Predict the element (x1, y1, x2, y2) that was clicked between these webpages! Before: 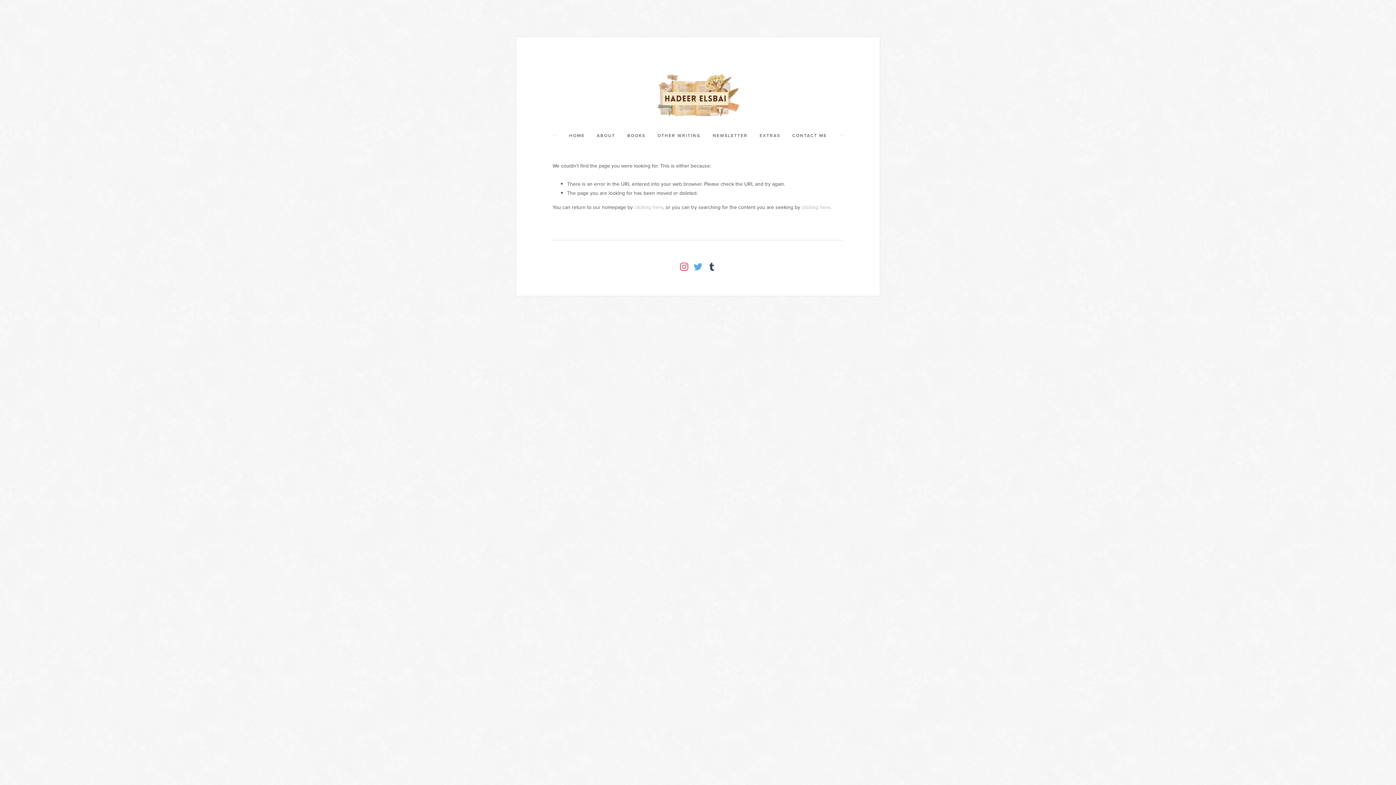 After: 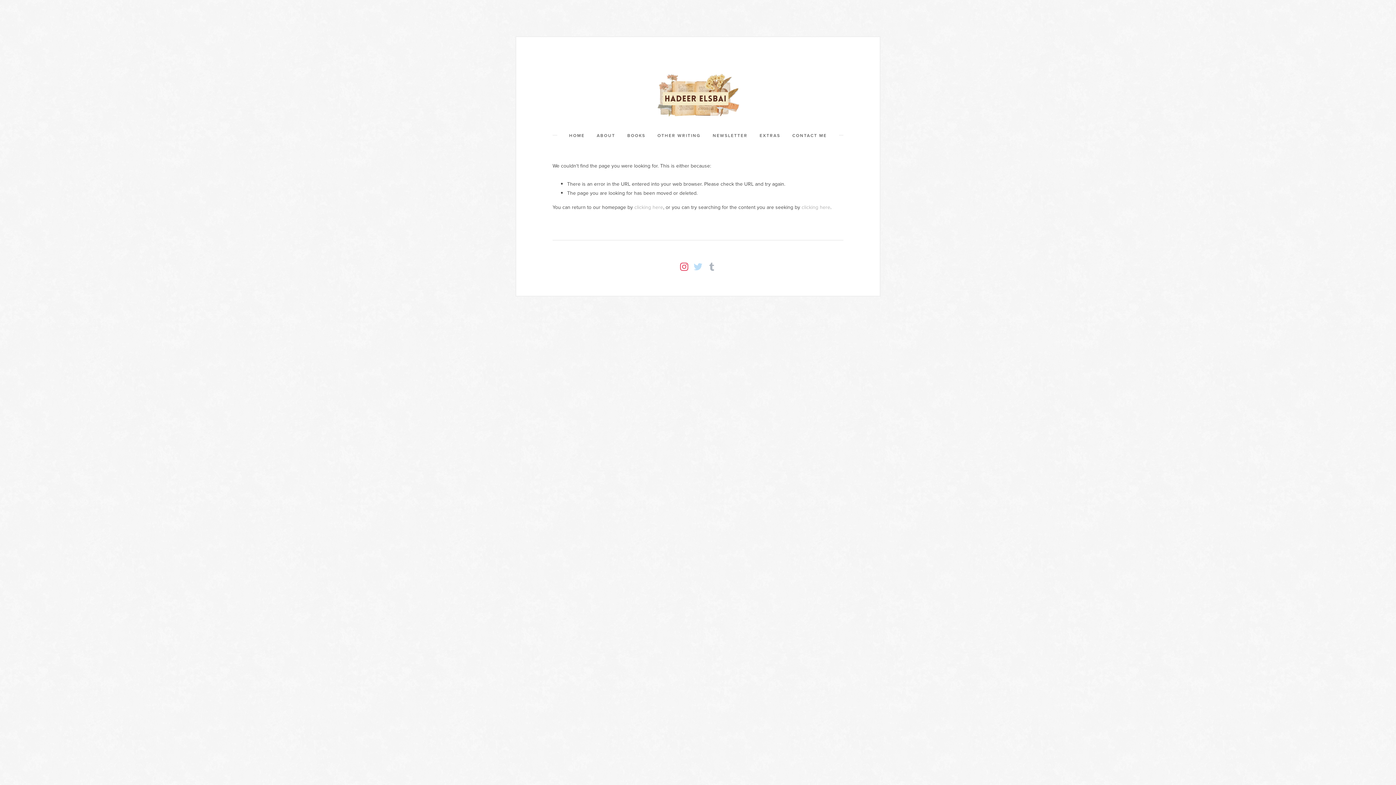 Action: label: Instagram bbox: (680, 262, 688, 271)